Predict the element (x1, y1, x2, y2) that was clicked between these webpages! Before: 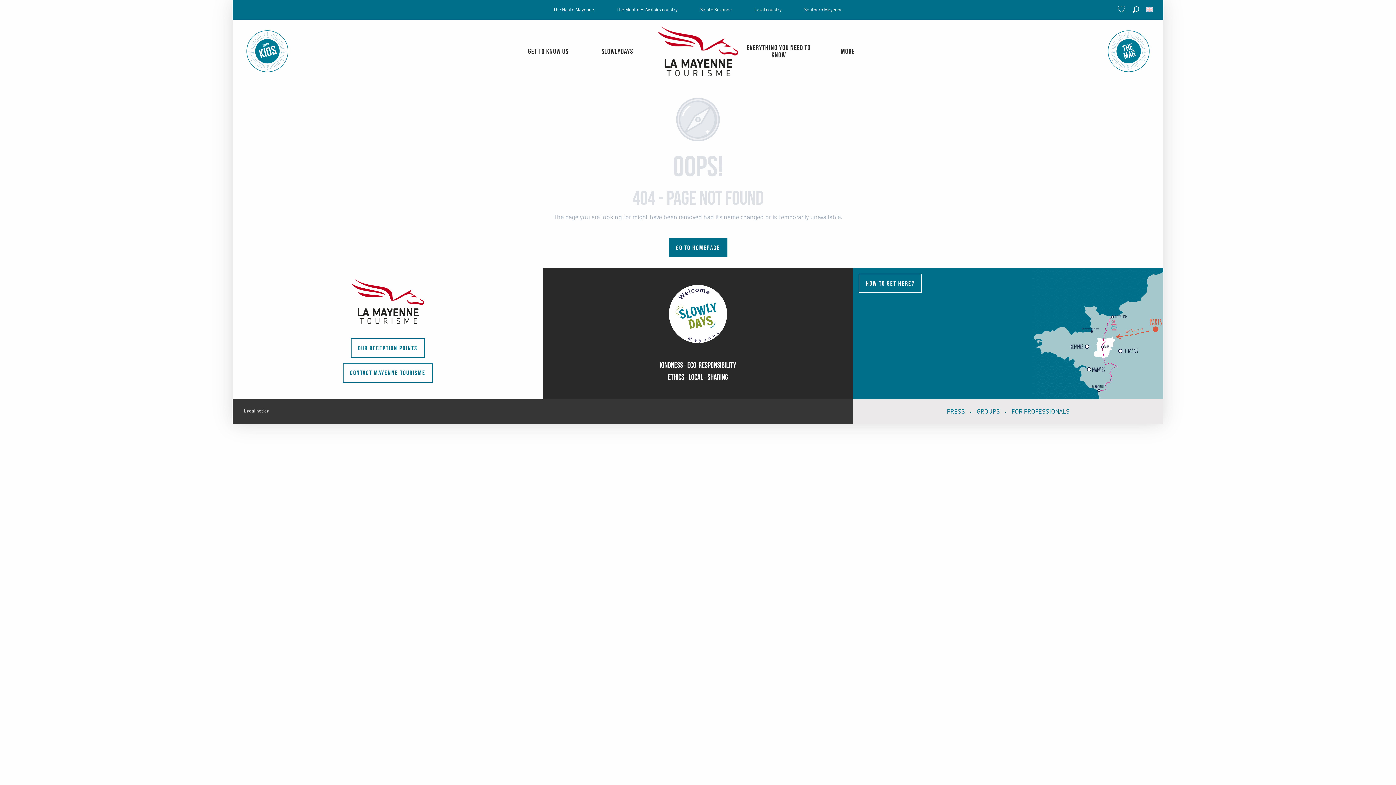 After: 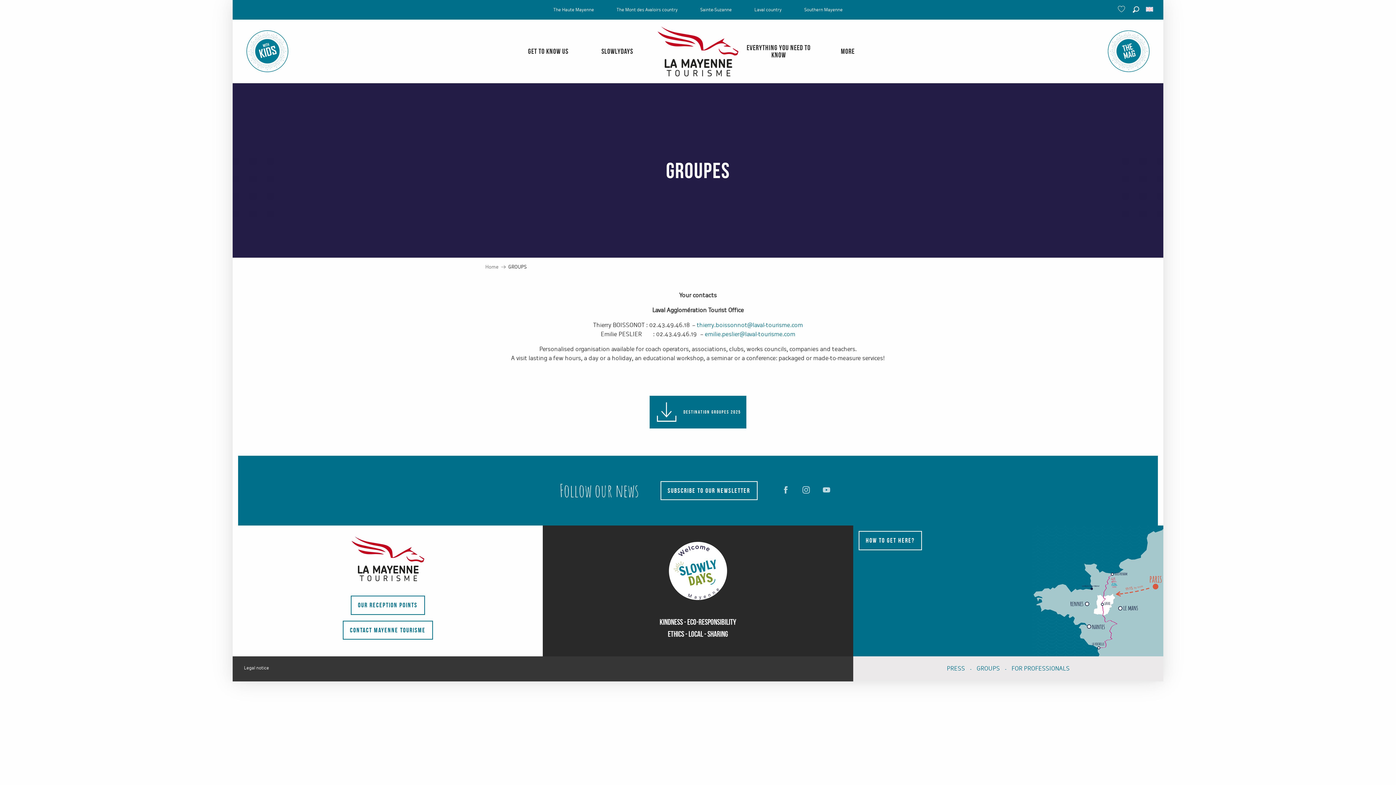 Action: label: GROUPS bbox: (971, 404, 1005, 418)